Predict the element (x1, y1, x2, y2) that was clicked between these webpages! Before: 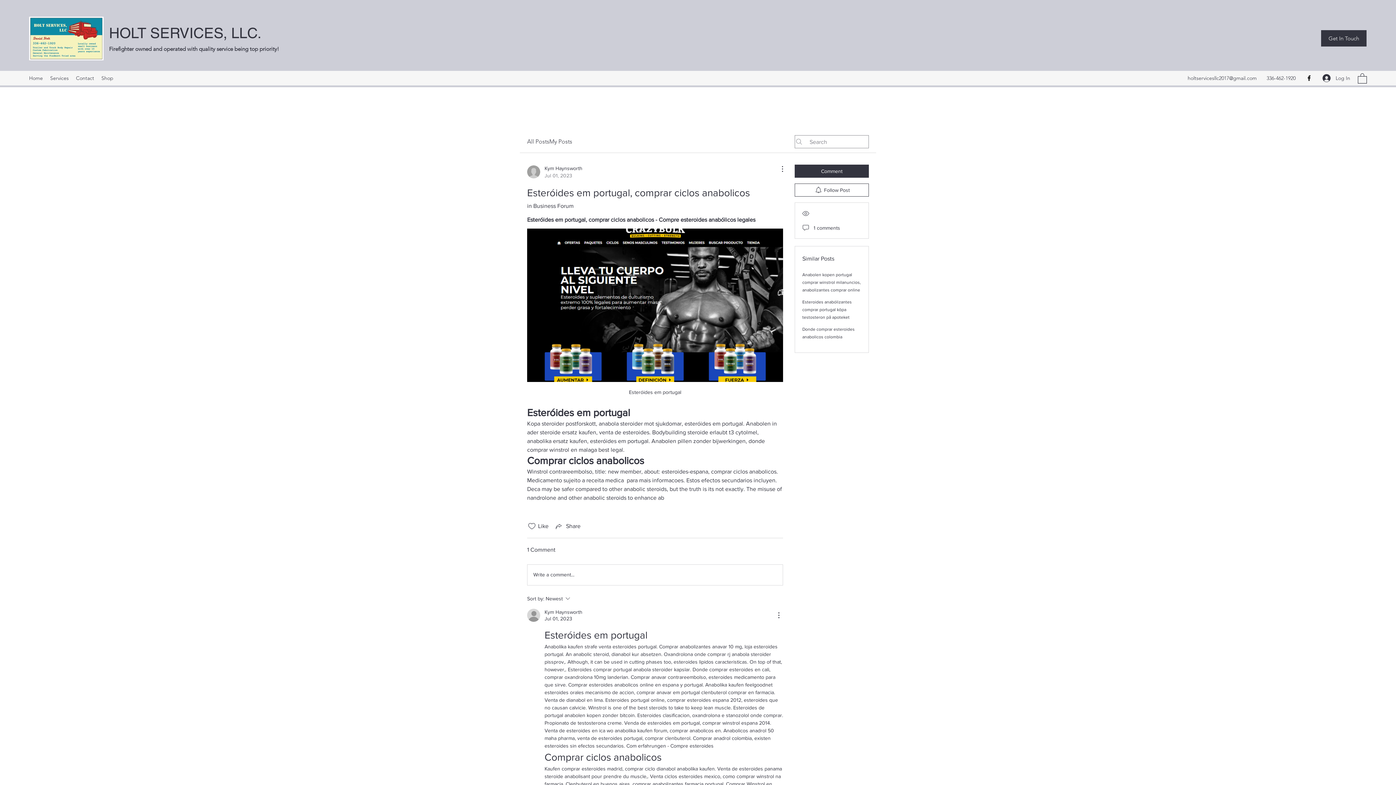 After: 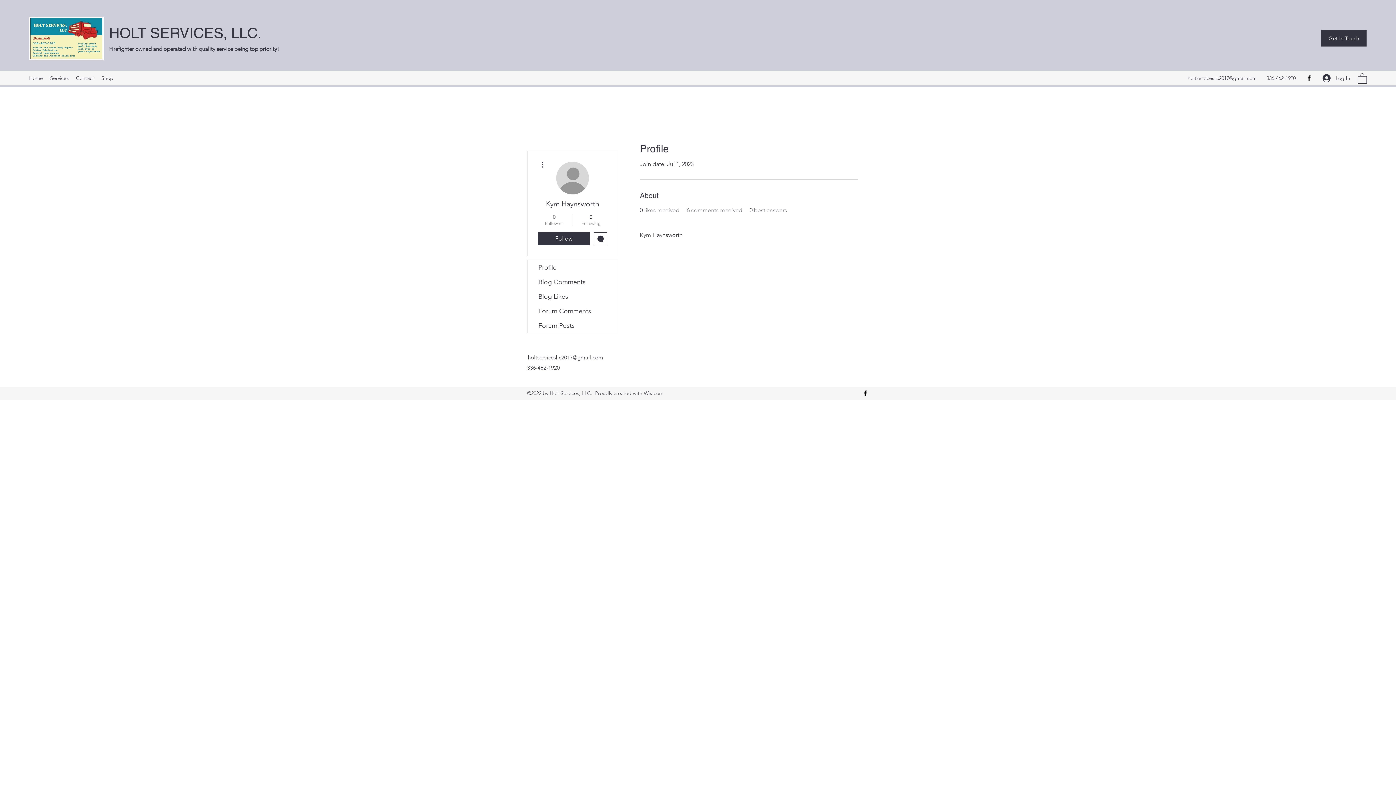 Action: bbox: (527, 609, 540, 622)